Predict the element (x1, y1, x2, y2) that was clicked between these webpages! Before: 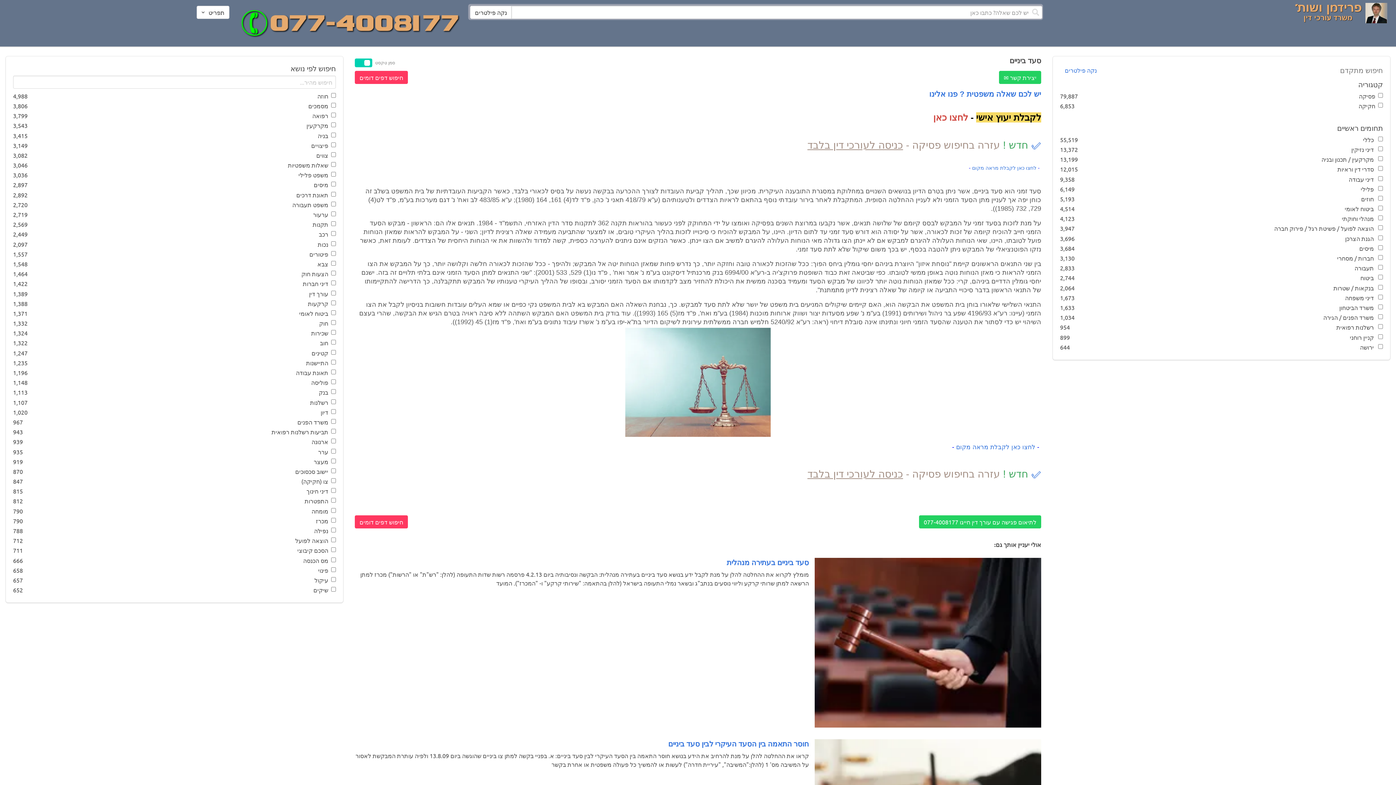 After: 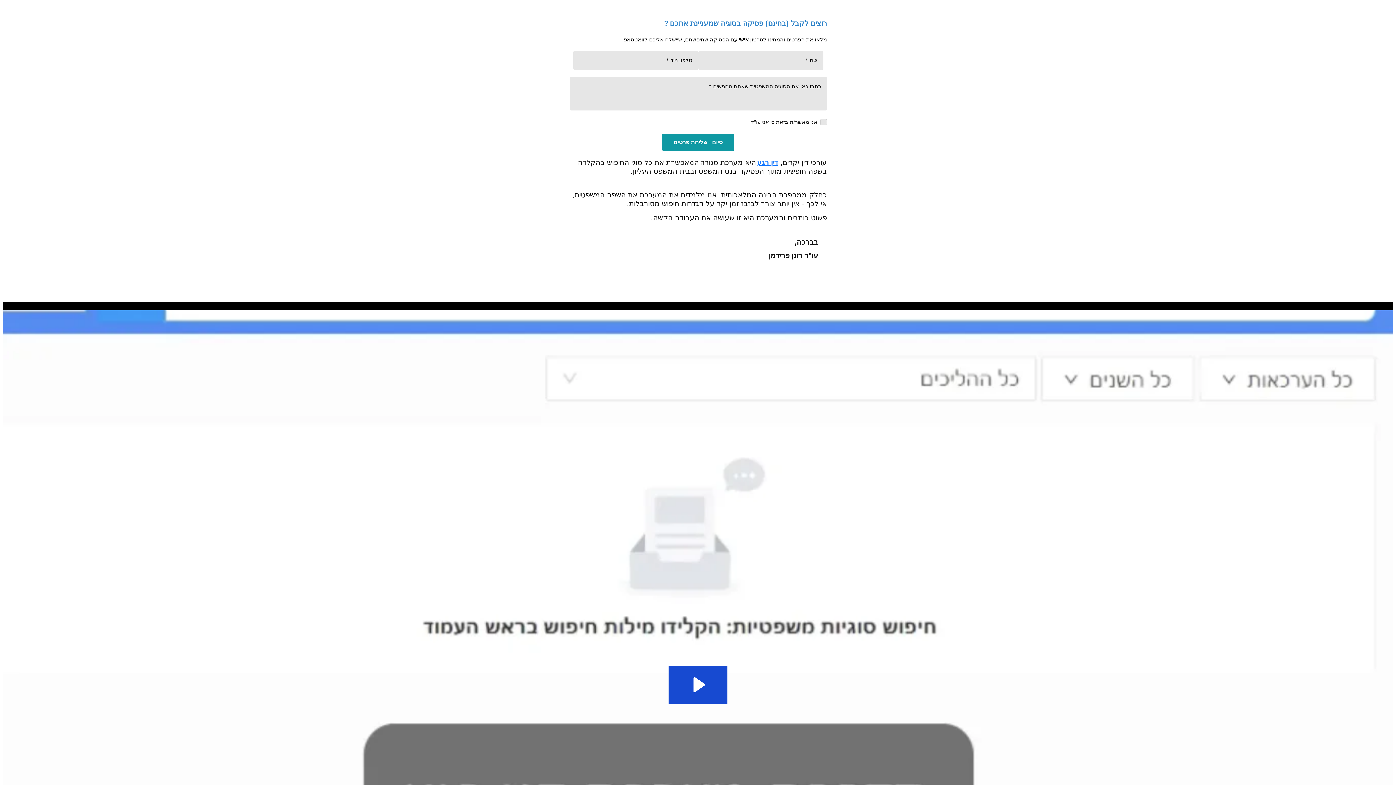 Action: bbox: (807, 142, 1041, 150) label: ✅ חדש ! עזרה בחיפוש פסיקה - כניסה לעורכי דין בלבד